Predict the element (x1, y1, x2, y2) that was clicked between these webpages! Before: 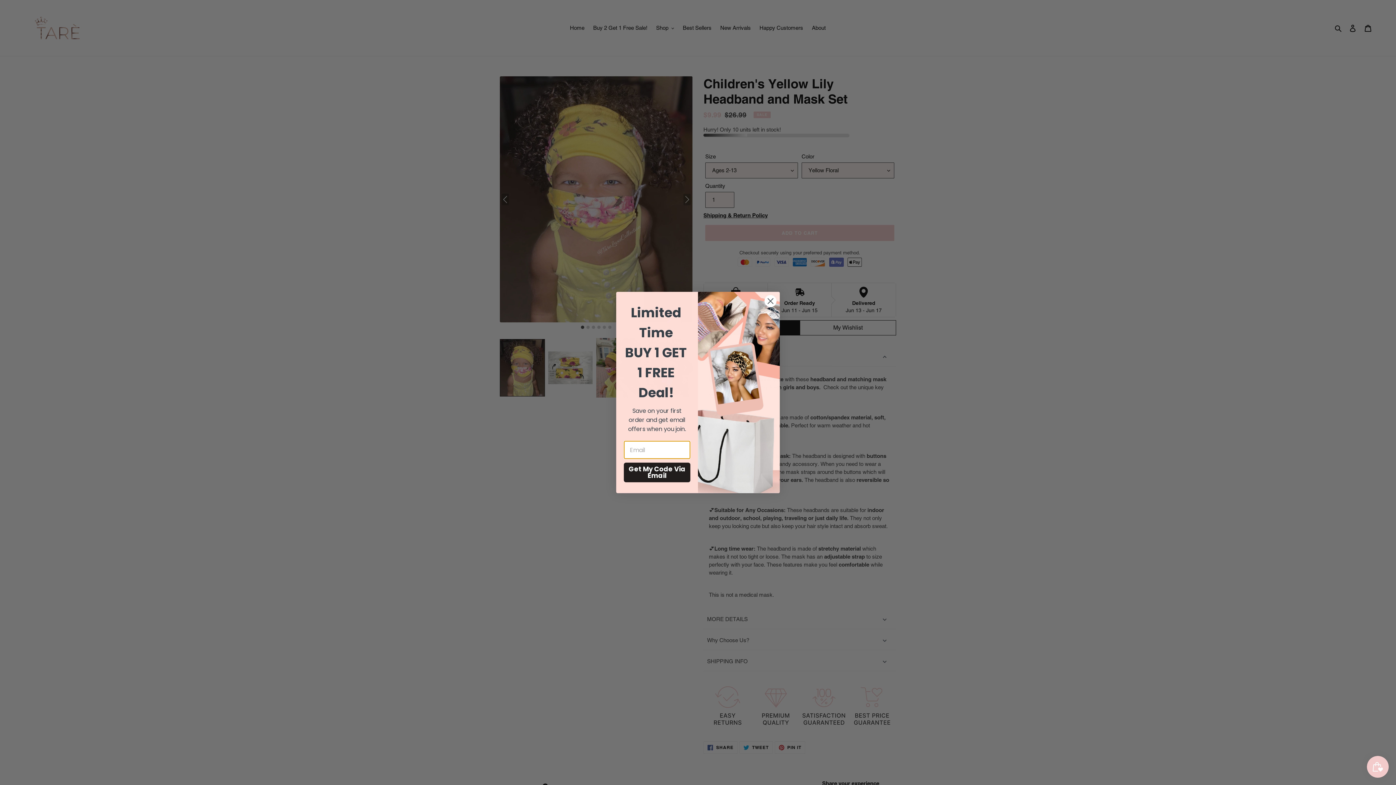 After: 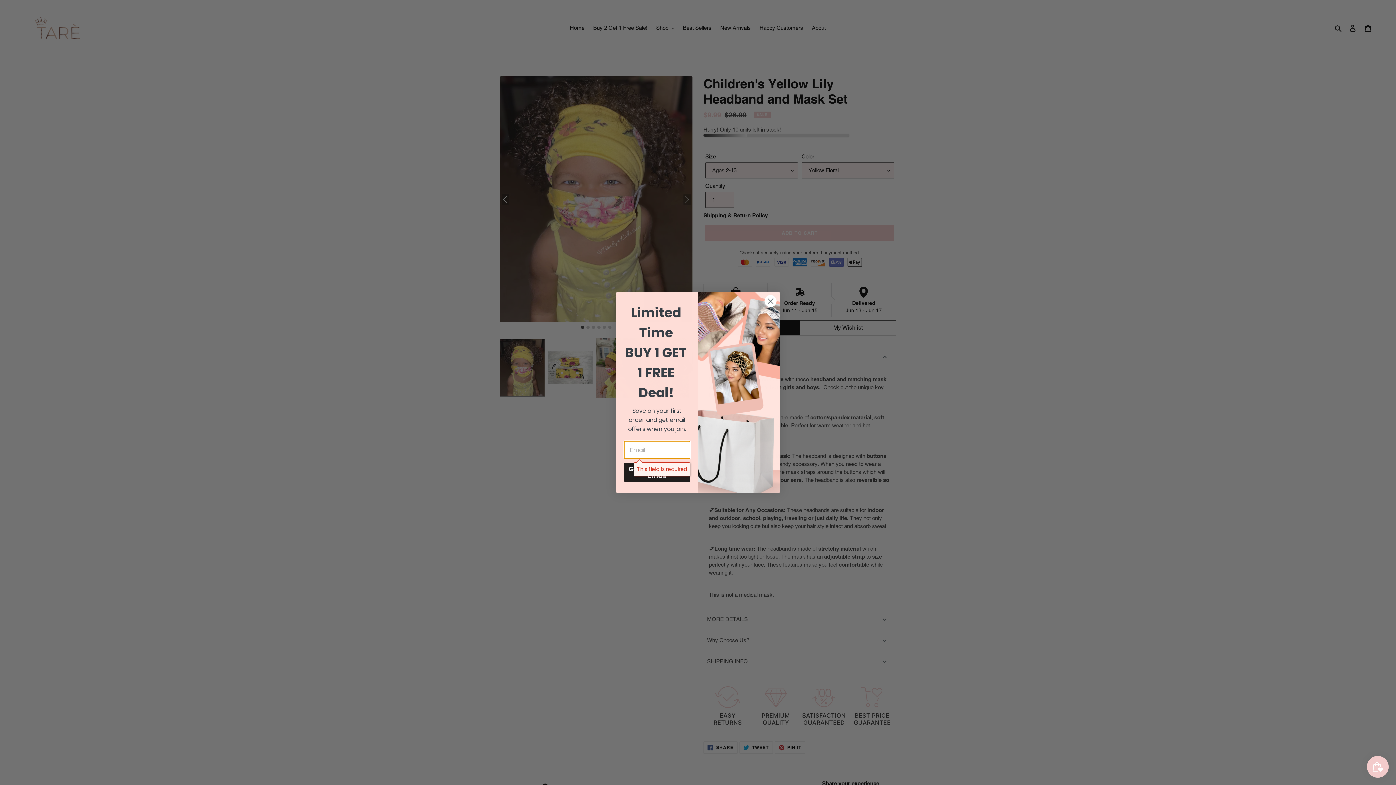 Action: label: Get My Code Via Email bbox: (624, 468, 690, 488)